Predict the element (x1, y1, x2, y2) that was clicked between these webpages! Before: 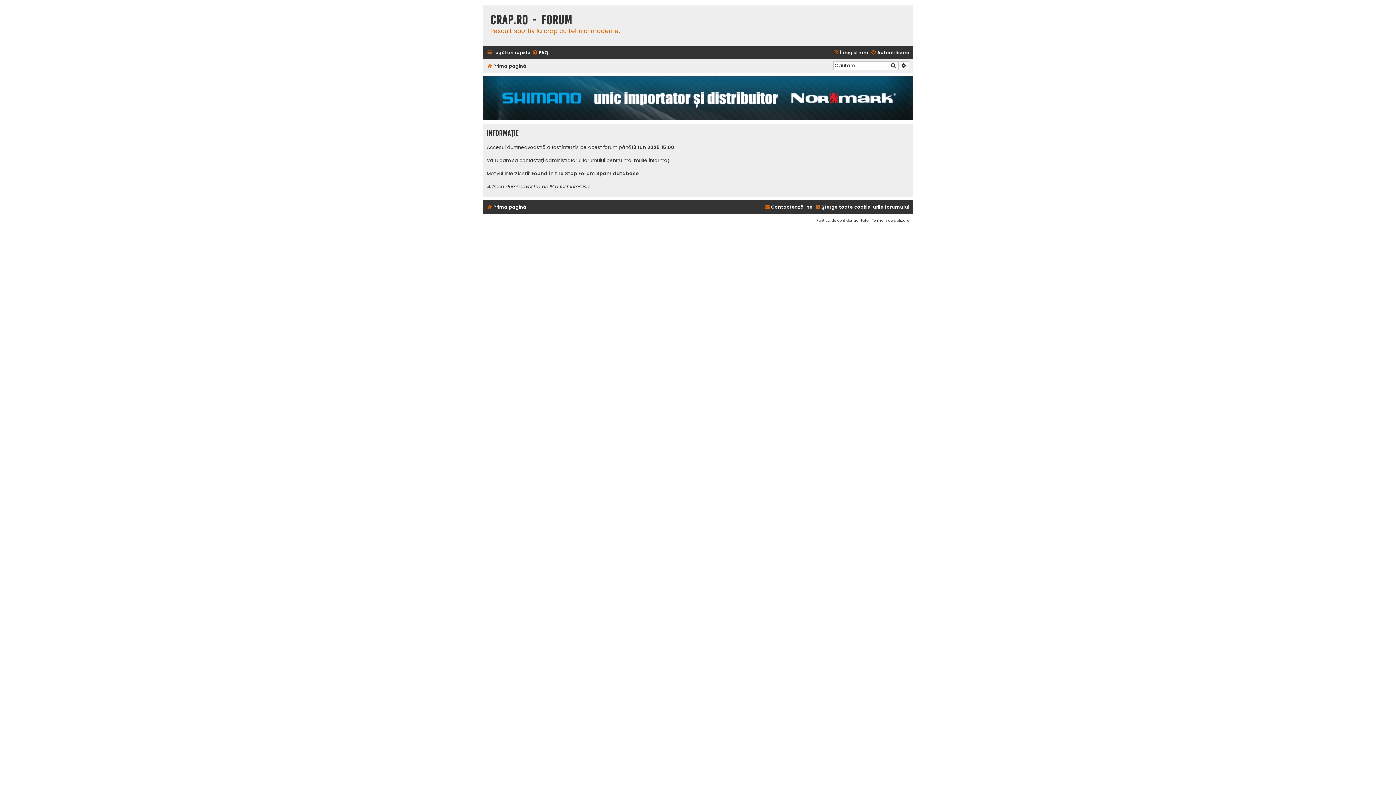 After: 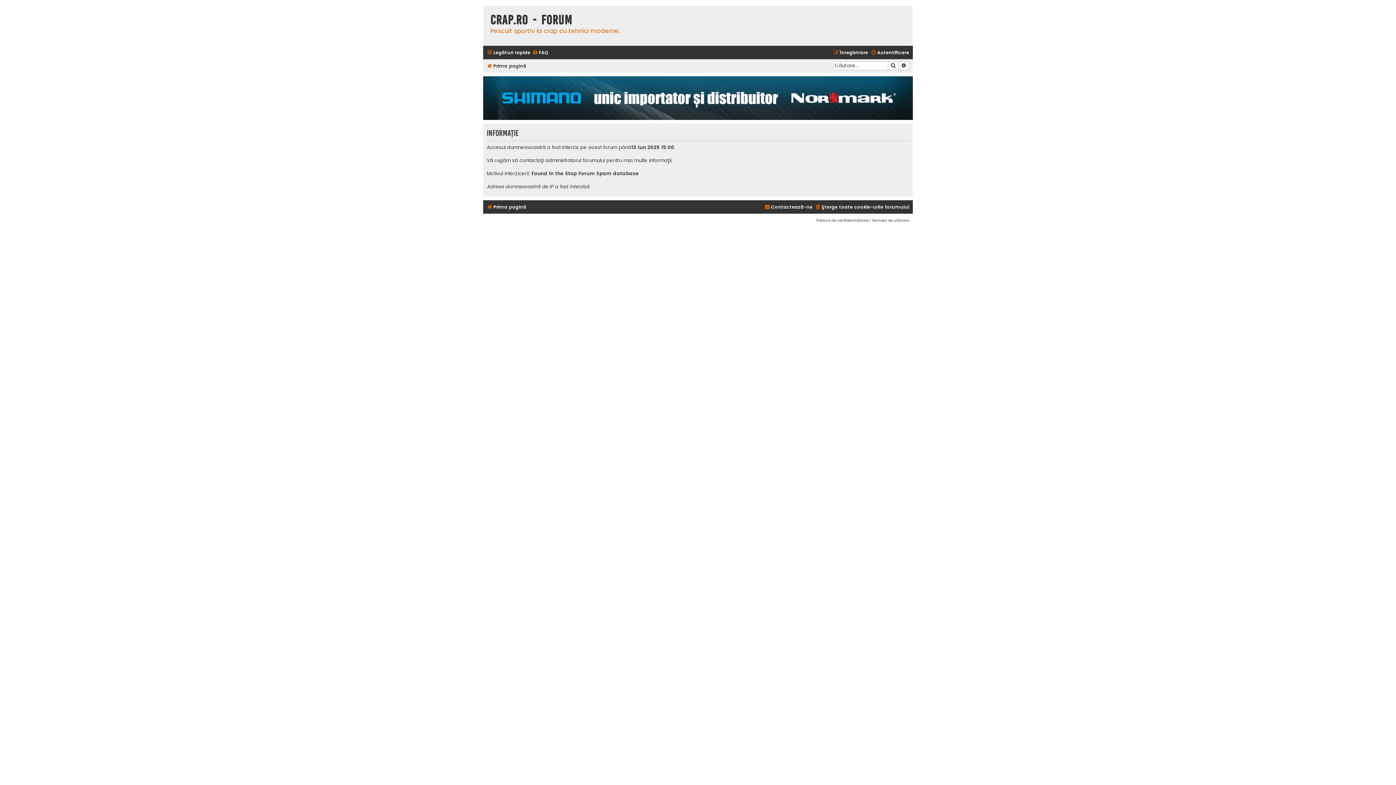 Action: bbox: (872, 217, 909, 224) label: Termeni de utilizare